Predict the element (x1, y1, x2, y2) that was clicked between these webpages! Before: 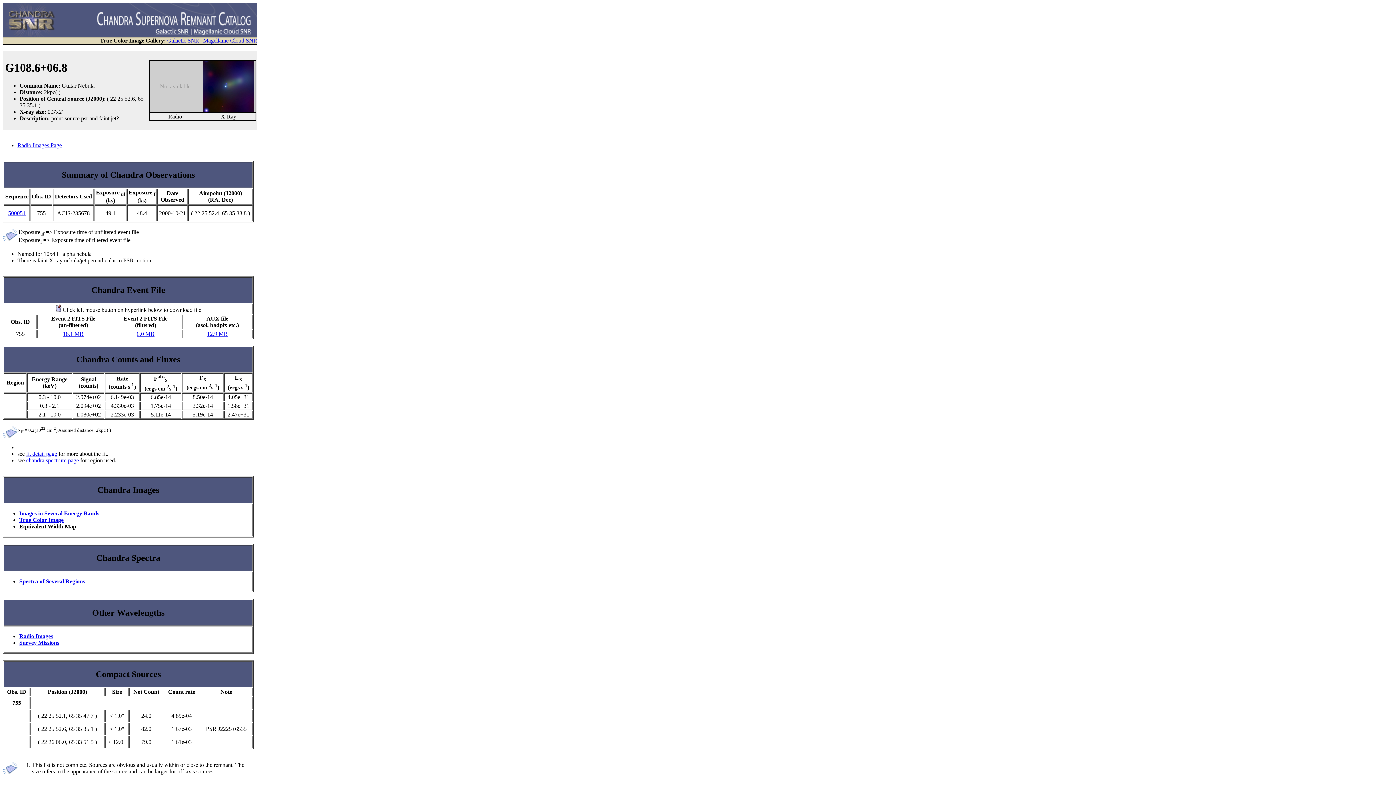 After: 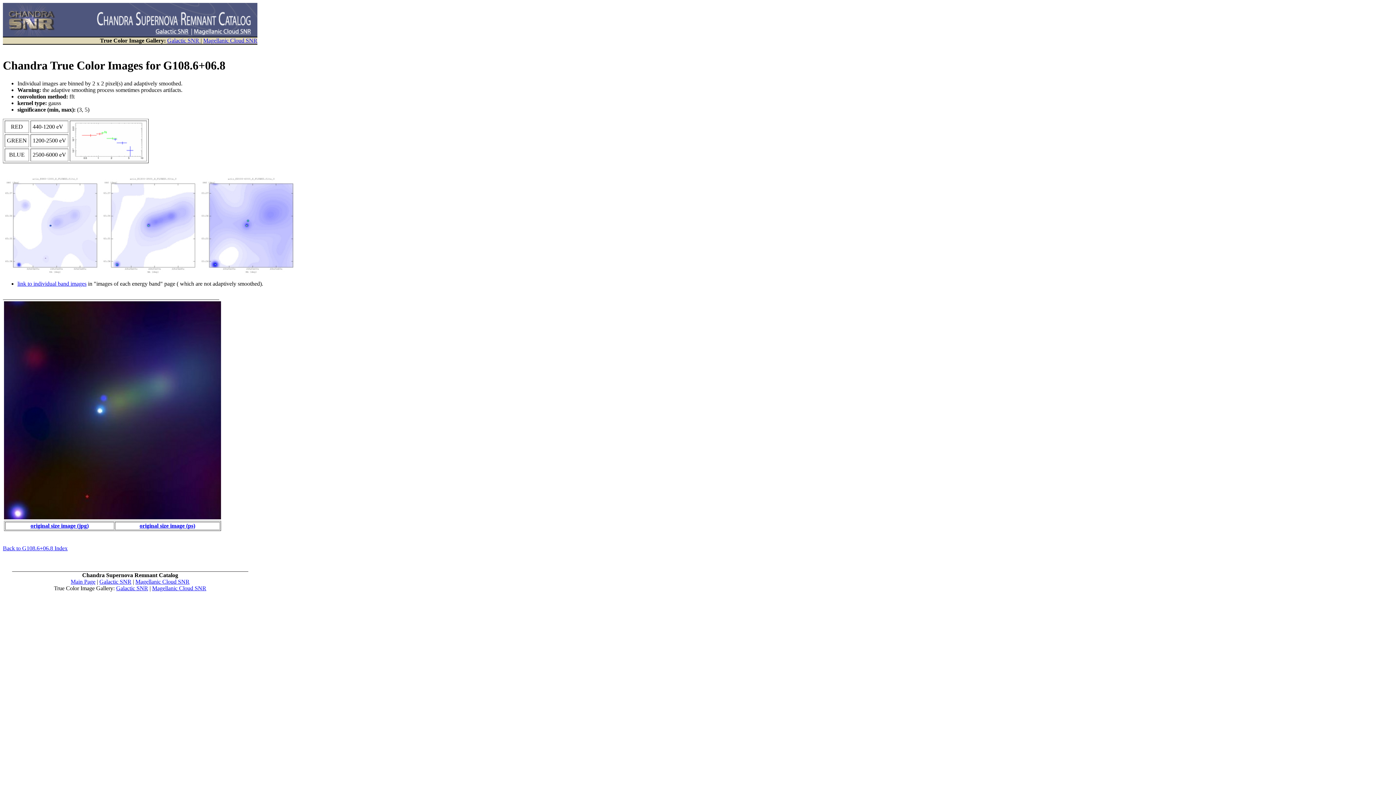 Action: bbox: (19, 517, 63, 523) label: True Color Image